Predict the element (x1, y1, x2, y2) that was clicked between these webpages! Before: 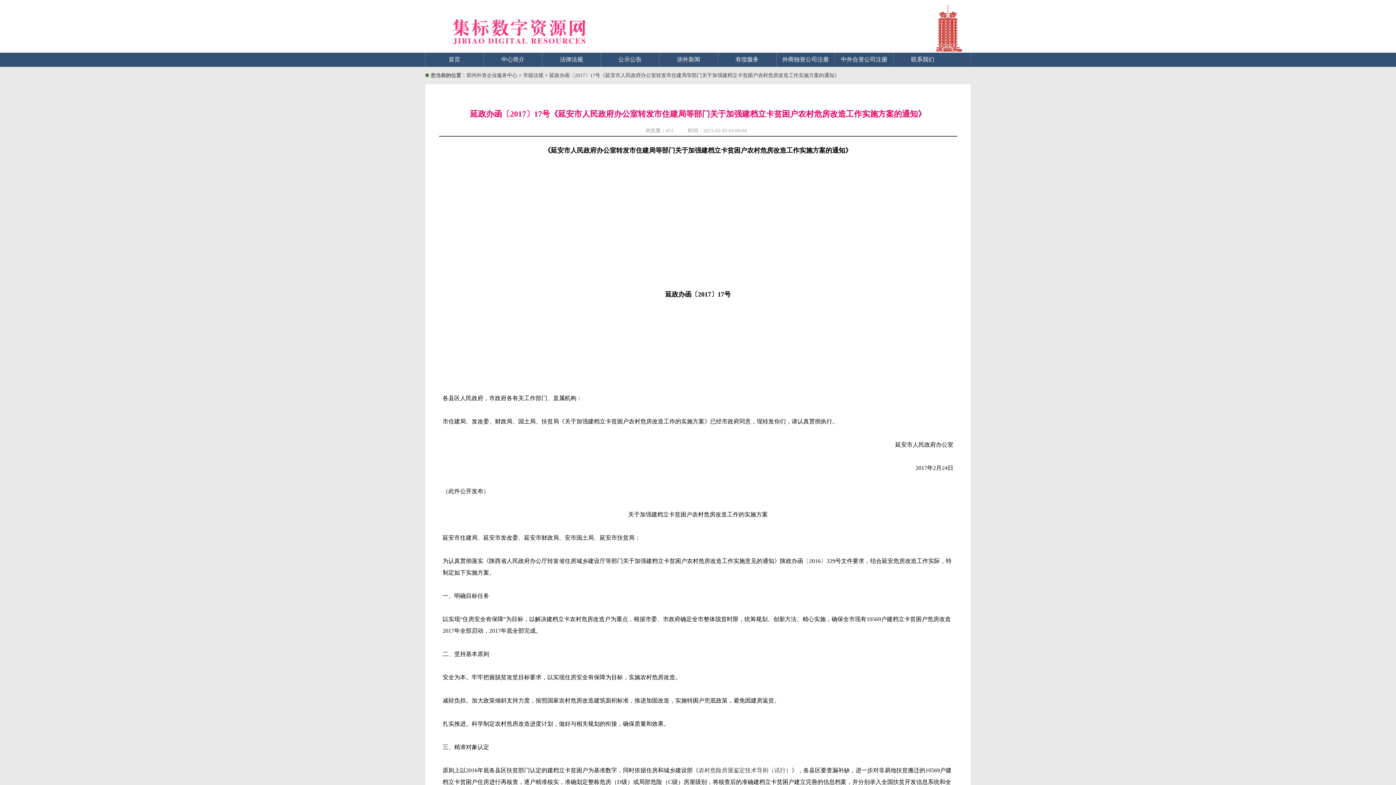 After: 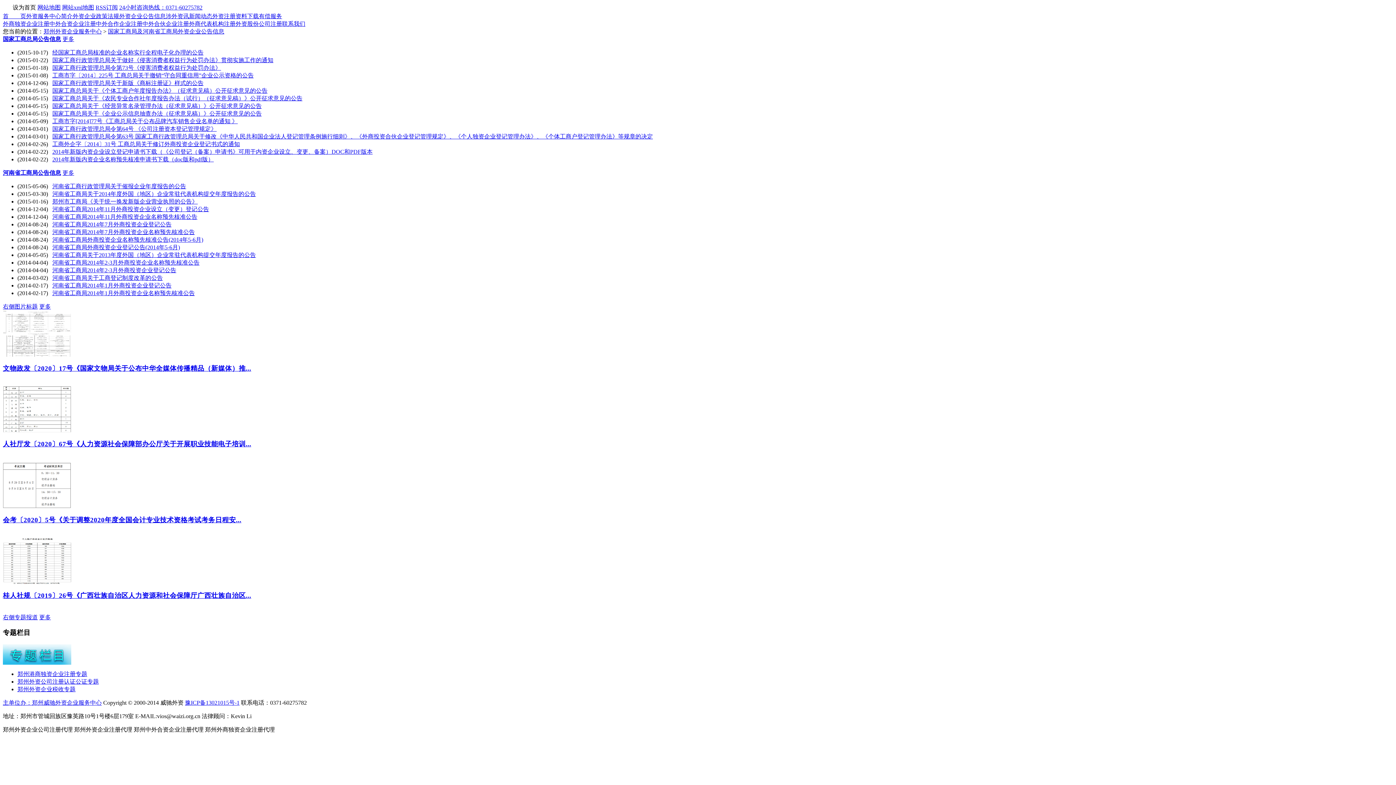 Action: bbox: (618, 56, 641, 62) label: 公示公告